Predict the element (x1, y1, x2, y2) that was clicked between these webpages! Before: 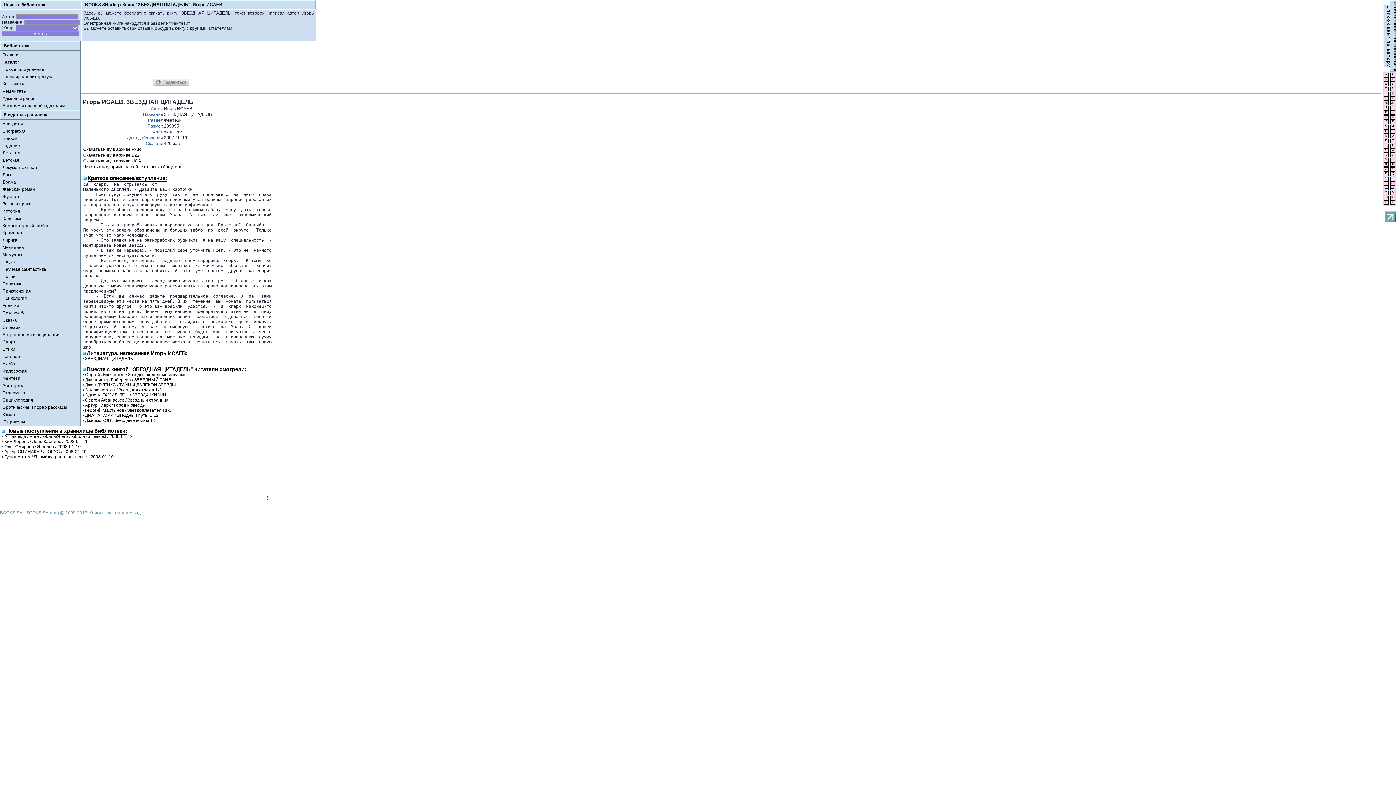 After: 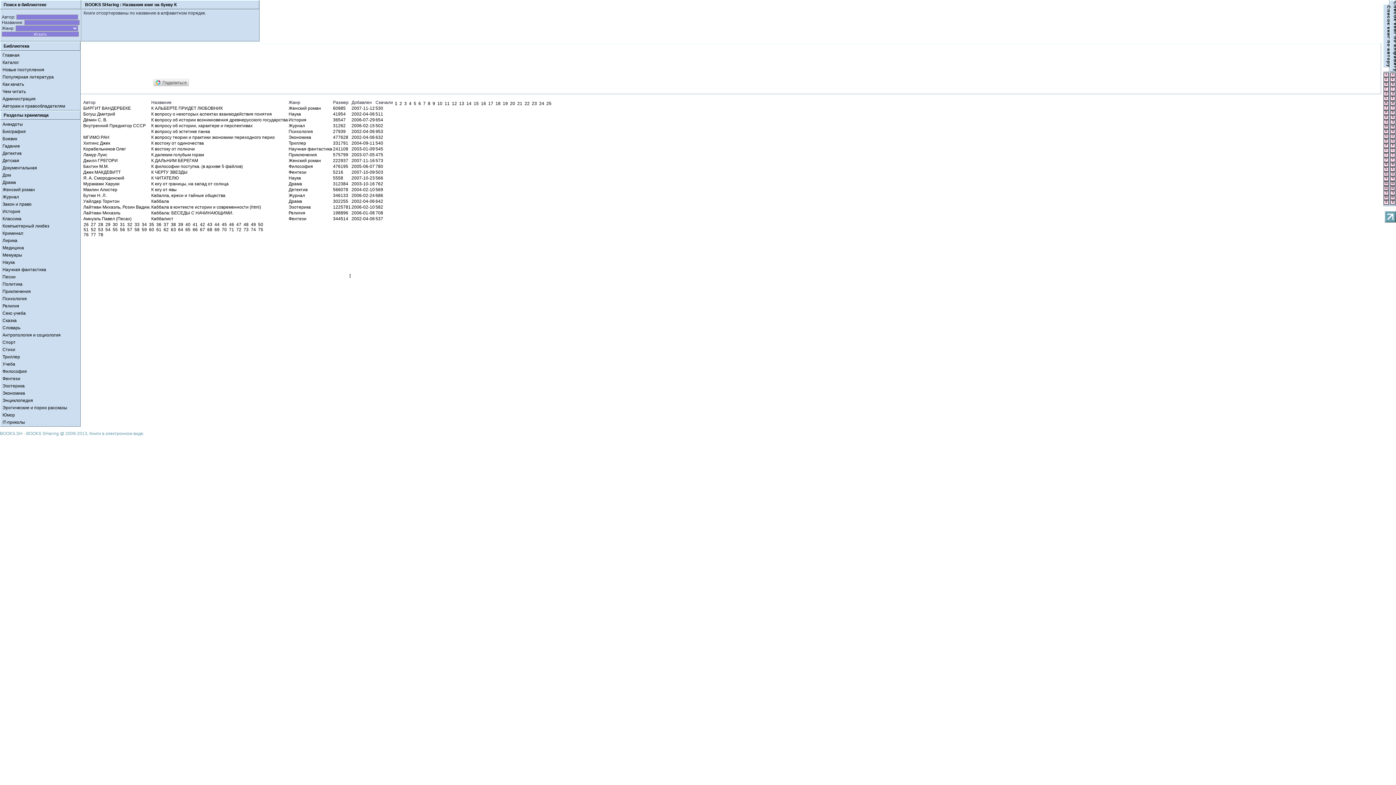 Action: label: К bbox: (1390, 115, 1395, 119)